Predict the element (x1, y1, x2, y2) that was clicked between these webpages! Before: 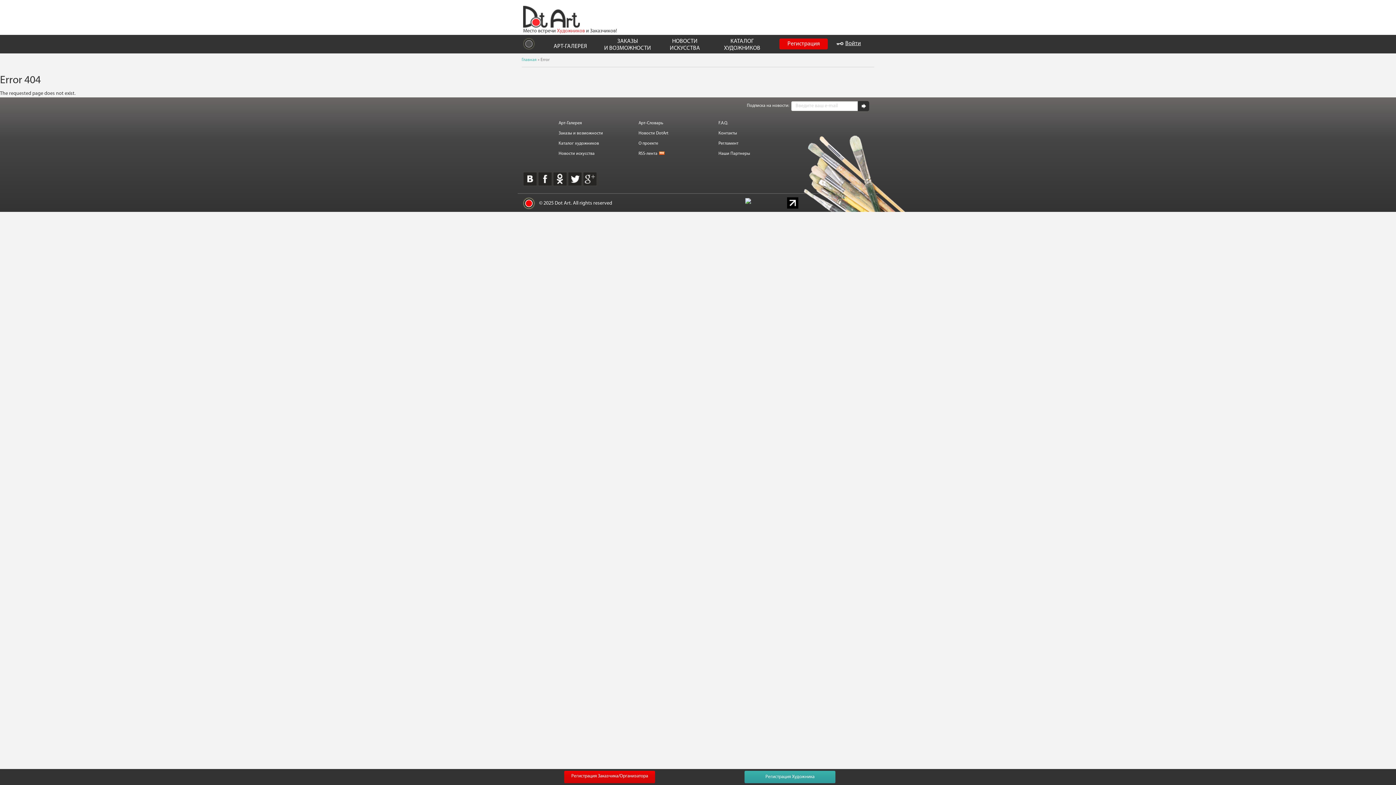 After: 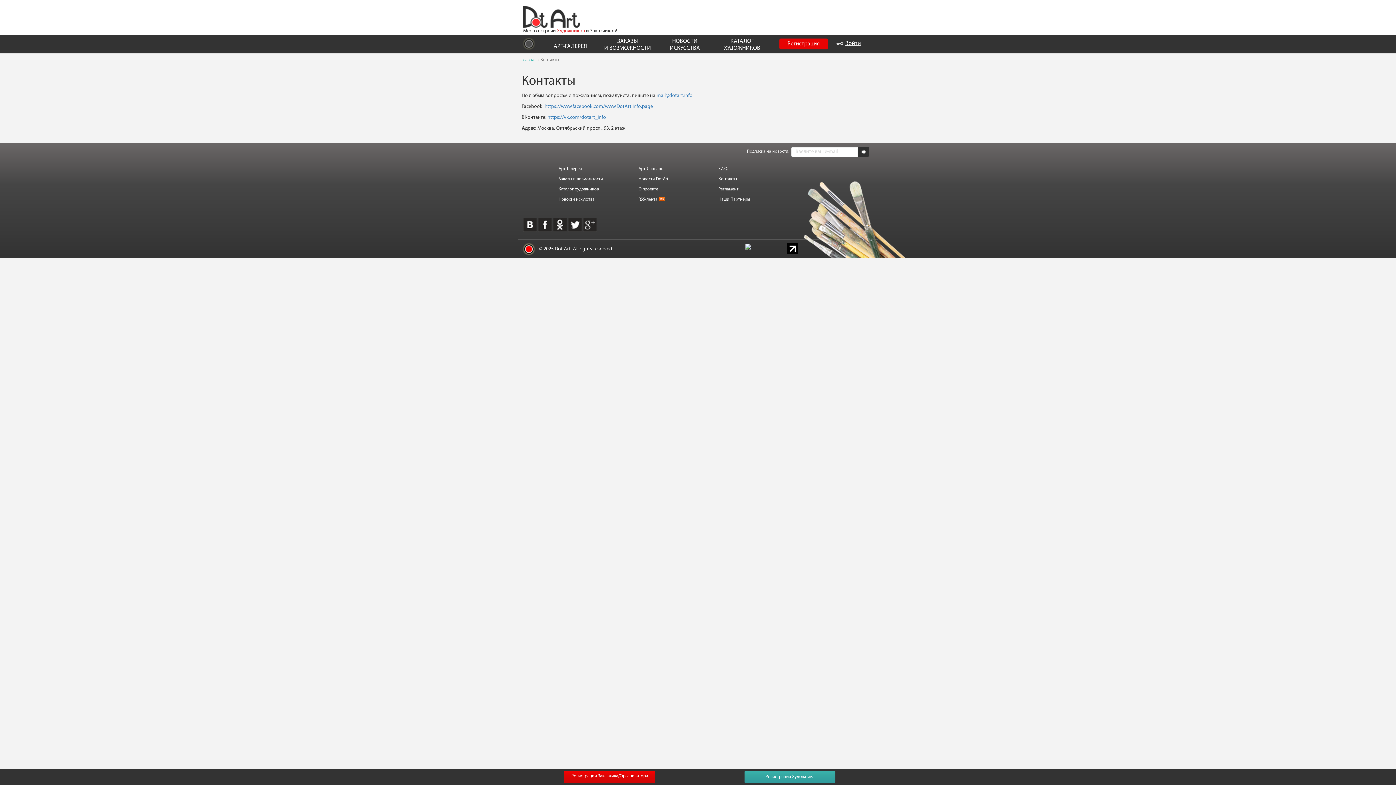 Action: bbox: (718, 131, 737, 135) label: Контакты